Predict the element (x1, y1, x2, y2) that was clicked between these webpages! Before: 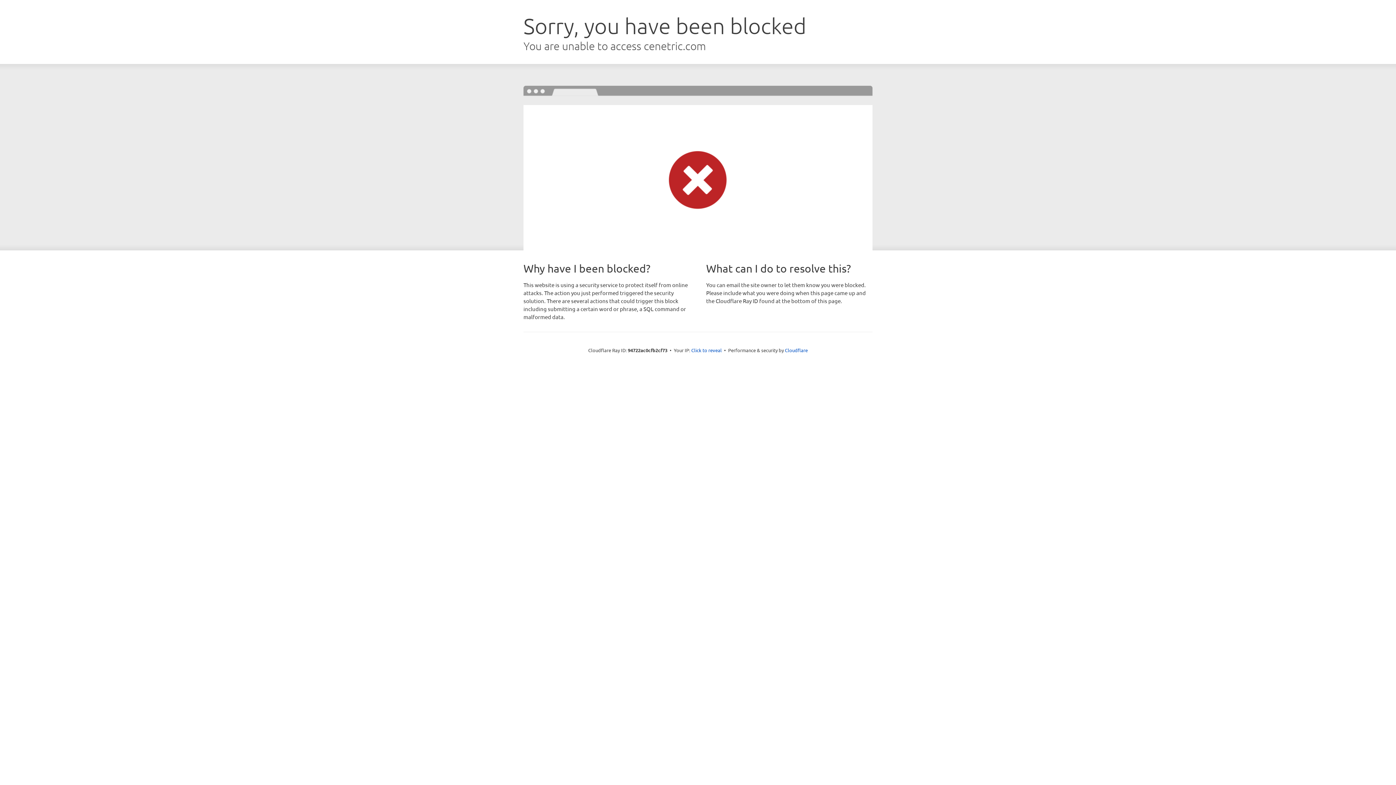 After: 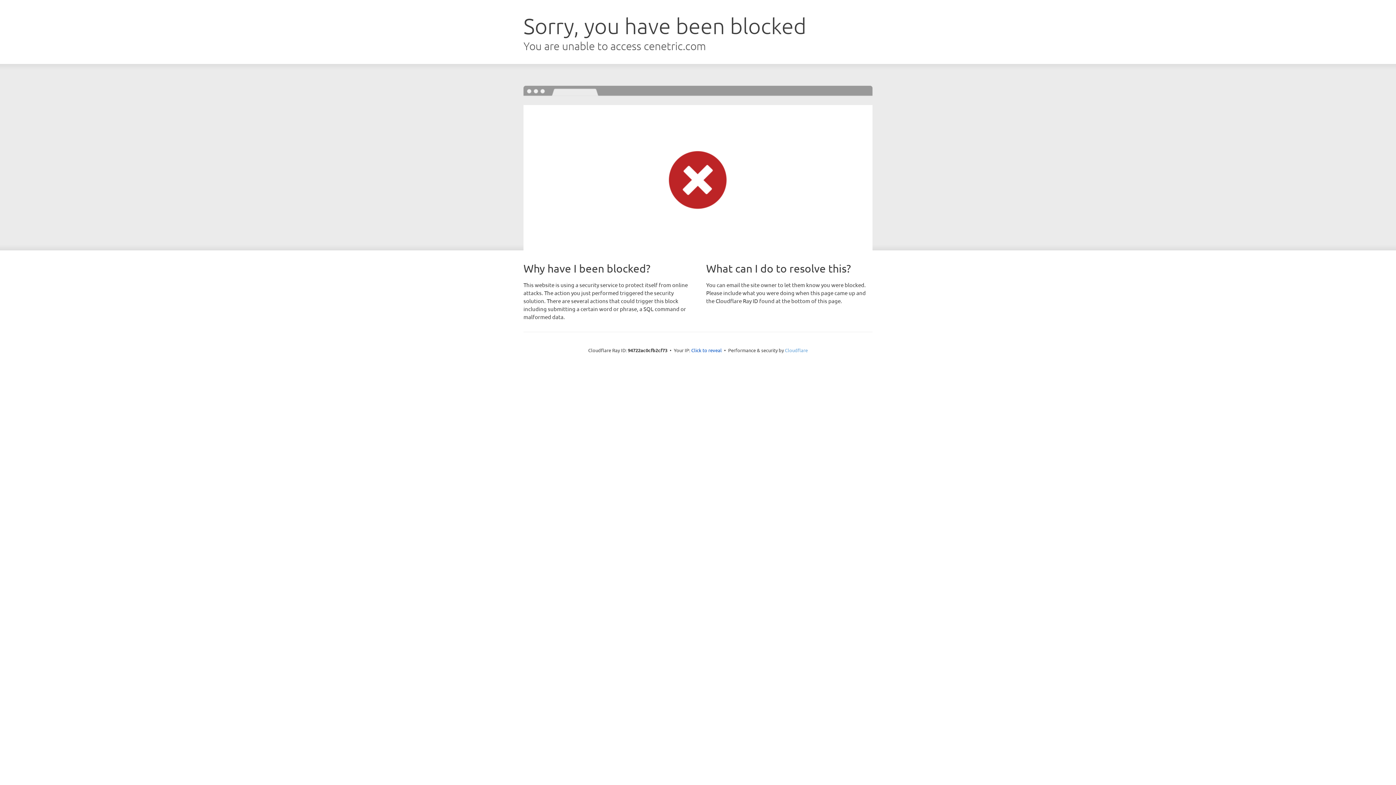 Action: label: Cloudflare bbox: (785, 347, 808, 353)